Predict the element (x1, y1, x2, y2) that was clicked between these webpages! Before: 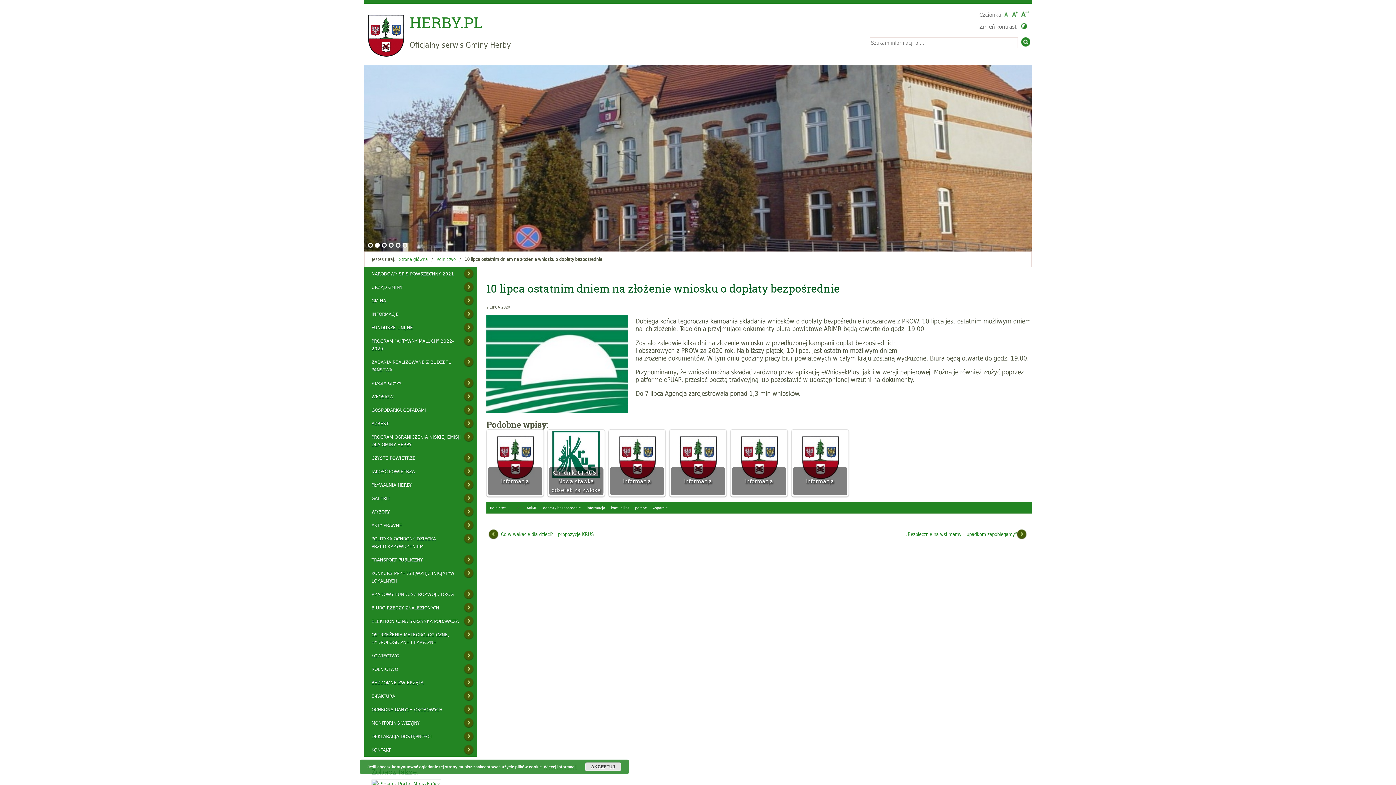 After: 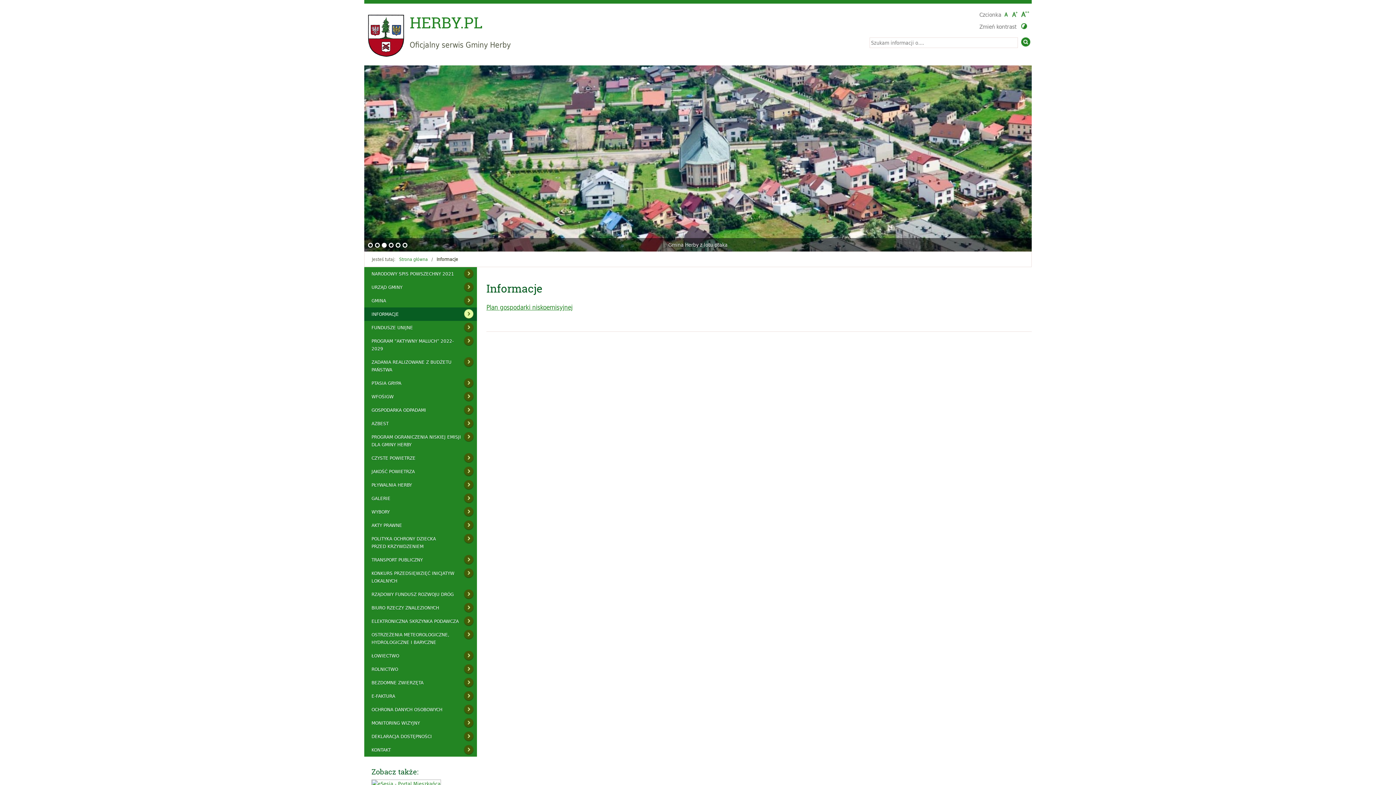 Action: label: INFORMACJE bbox: (364, 307, 477, 321)